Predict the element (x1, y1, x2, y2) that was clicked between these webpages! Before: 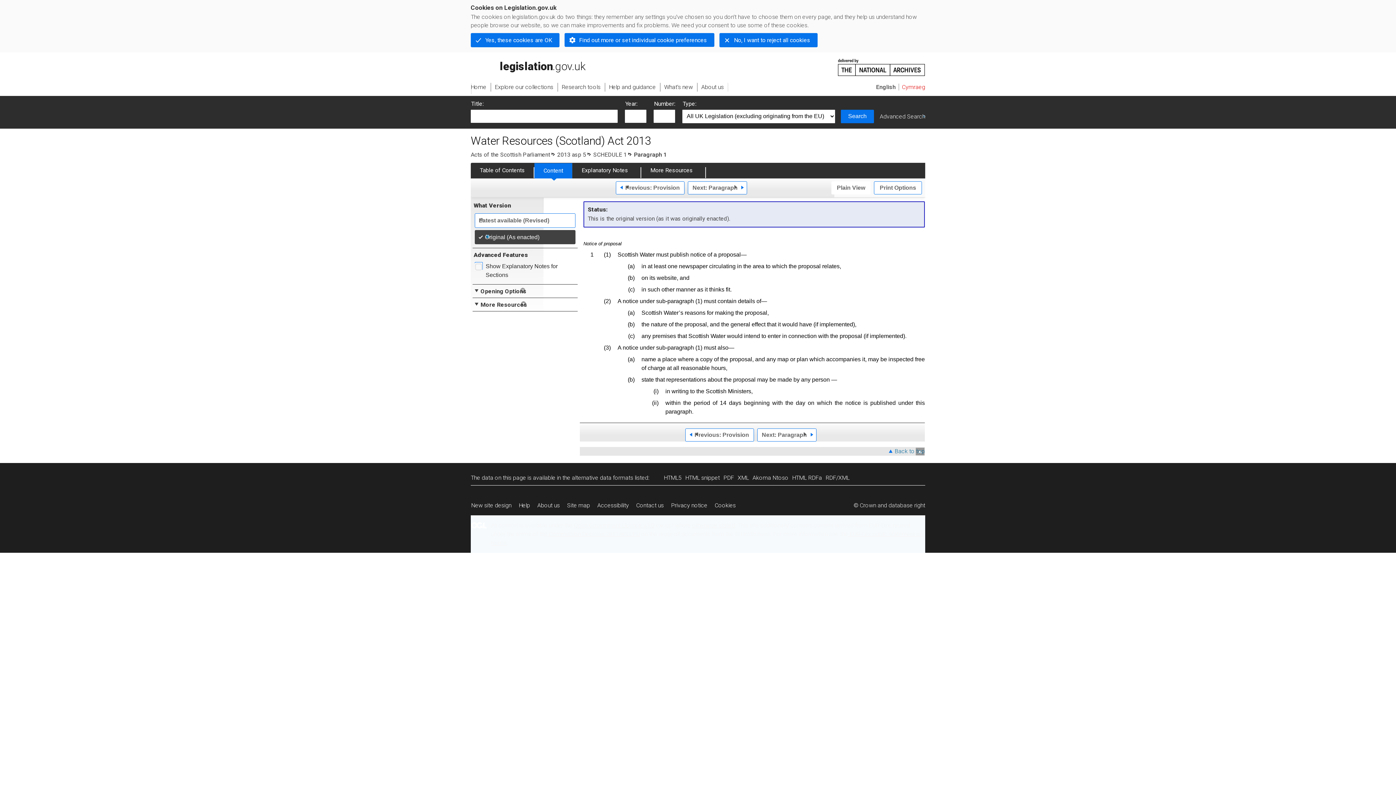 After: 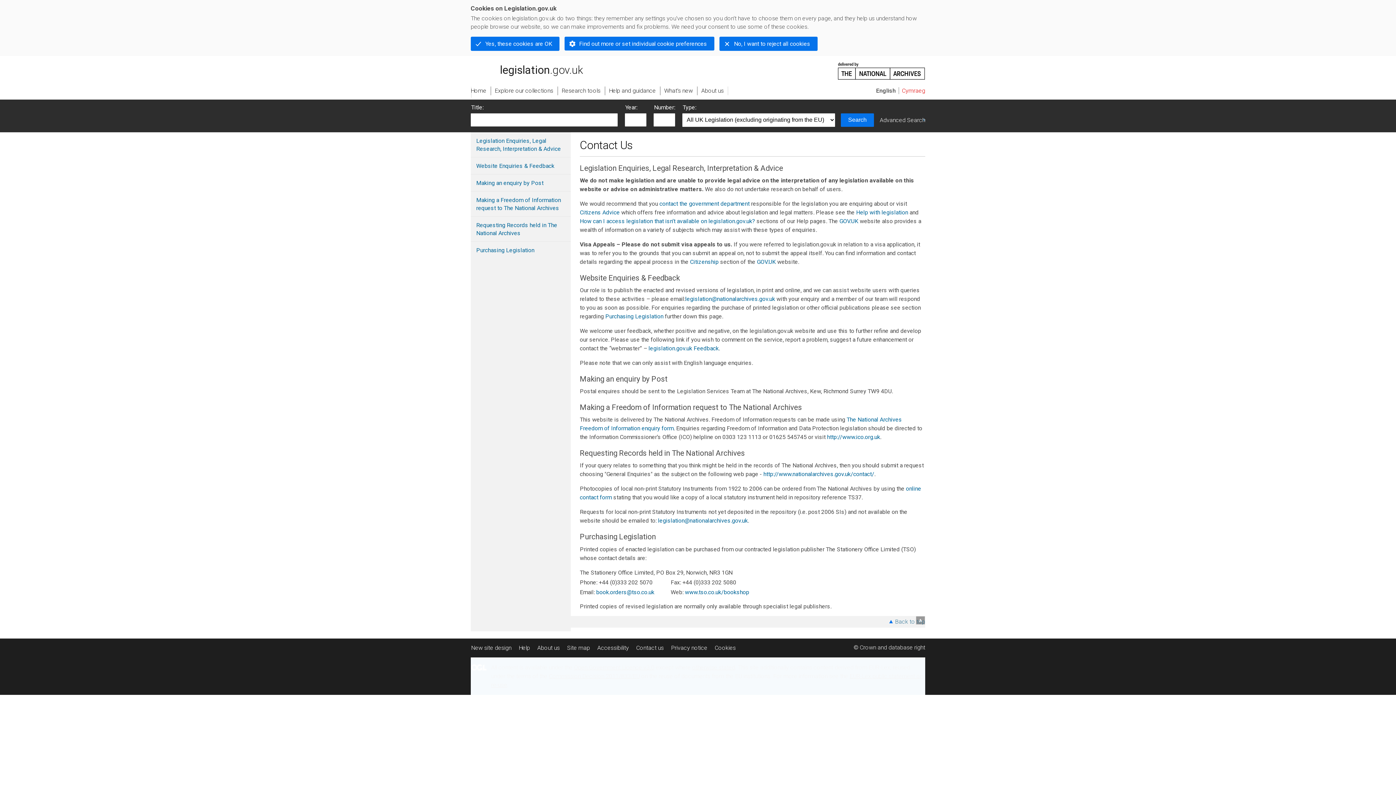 Action: bbox: (632, 498, 667, 513) label: Contact us